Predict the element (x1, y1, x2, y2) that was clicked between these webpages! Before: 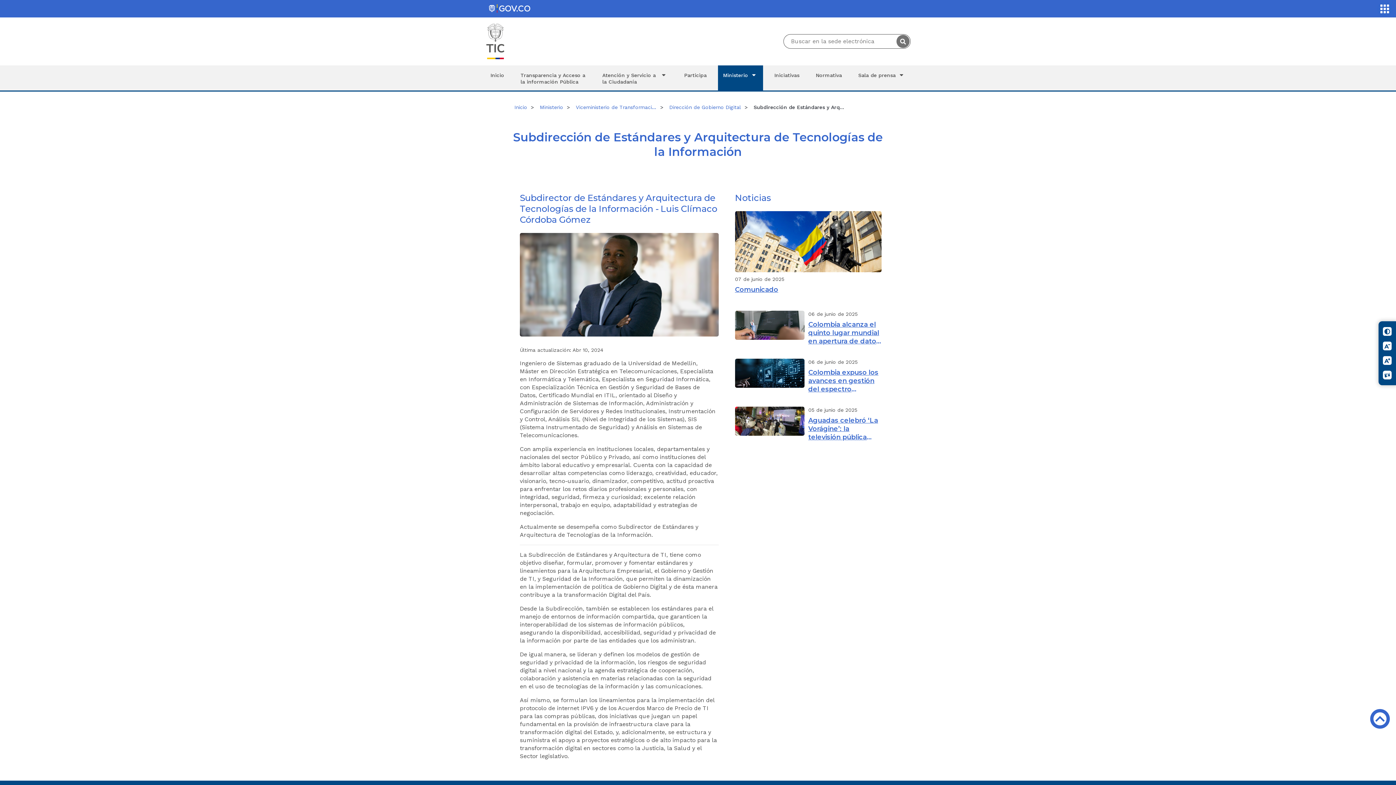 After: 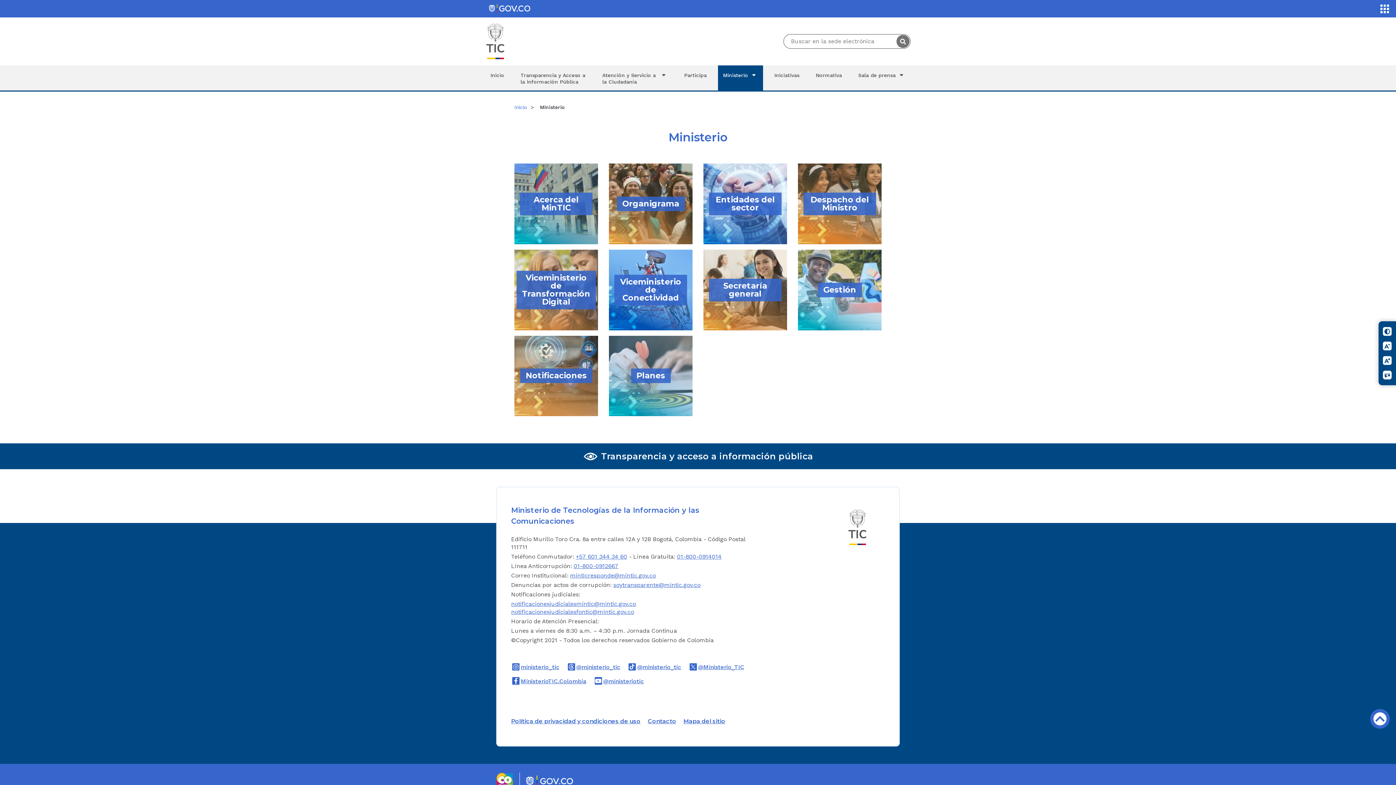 Action: label: Ministerio bbox: (540, 75, 573, 82)